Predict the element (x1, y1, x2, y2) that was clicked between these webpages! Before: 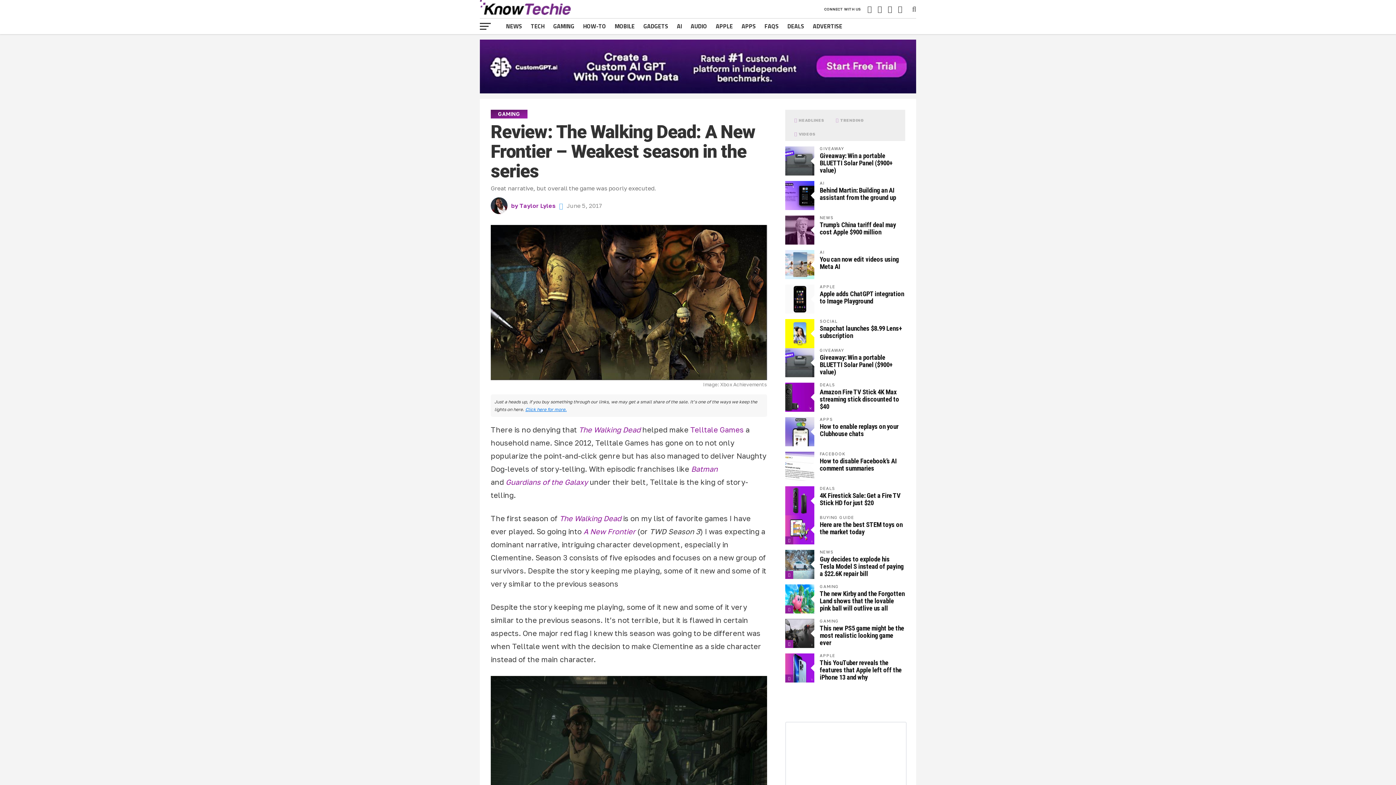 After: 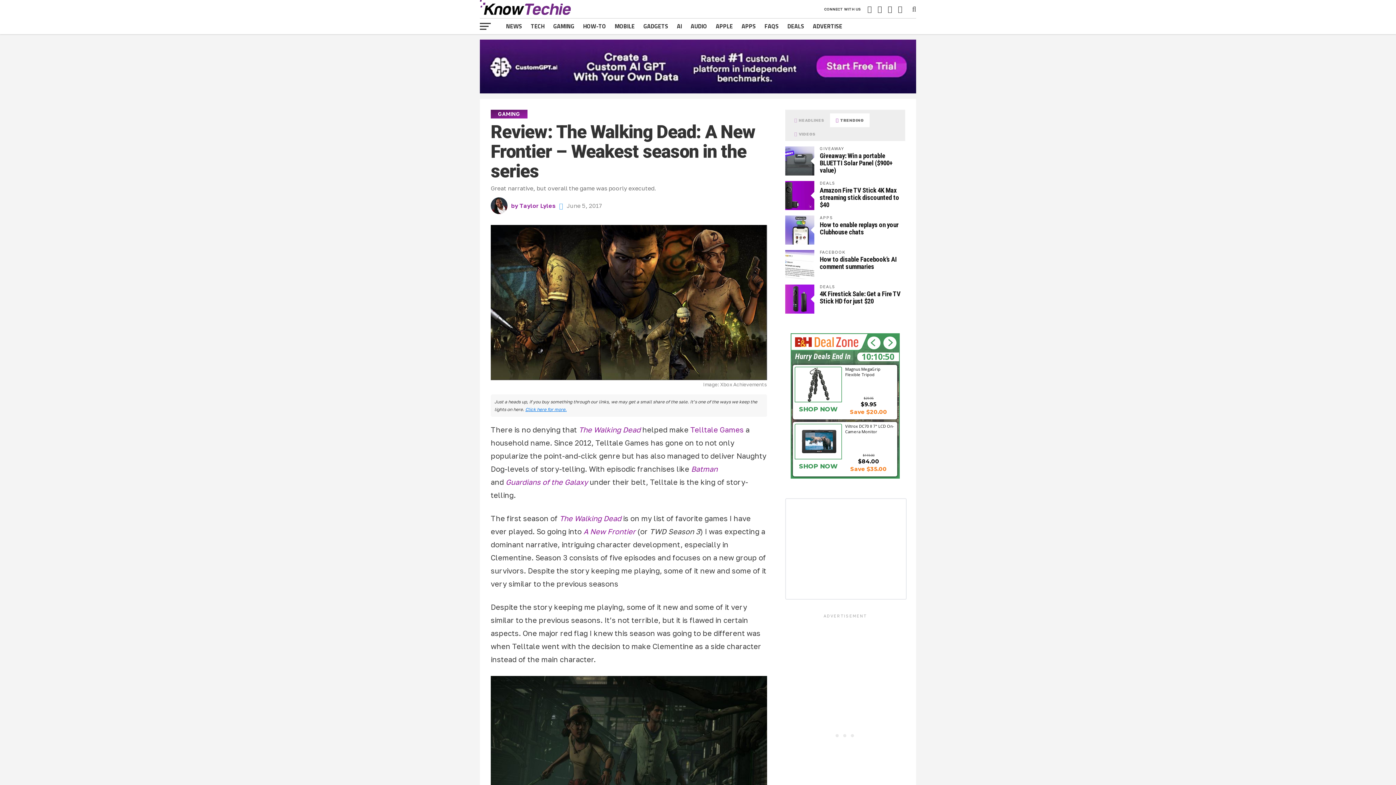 Action: label:  TRENDING bbox: (830, 113, 869, 127)